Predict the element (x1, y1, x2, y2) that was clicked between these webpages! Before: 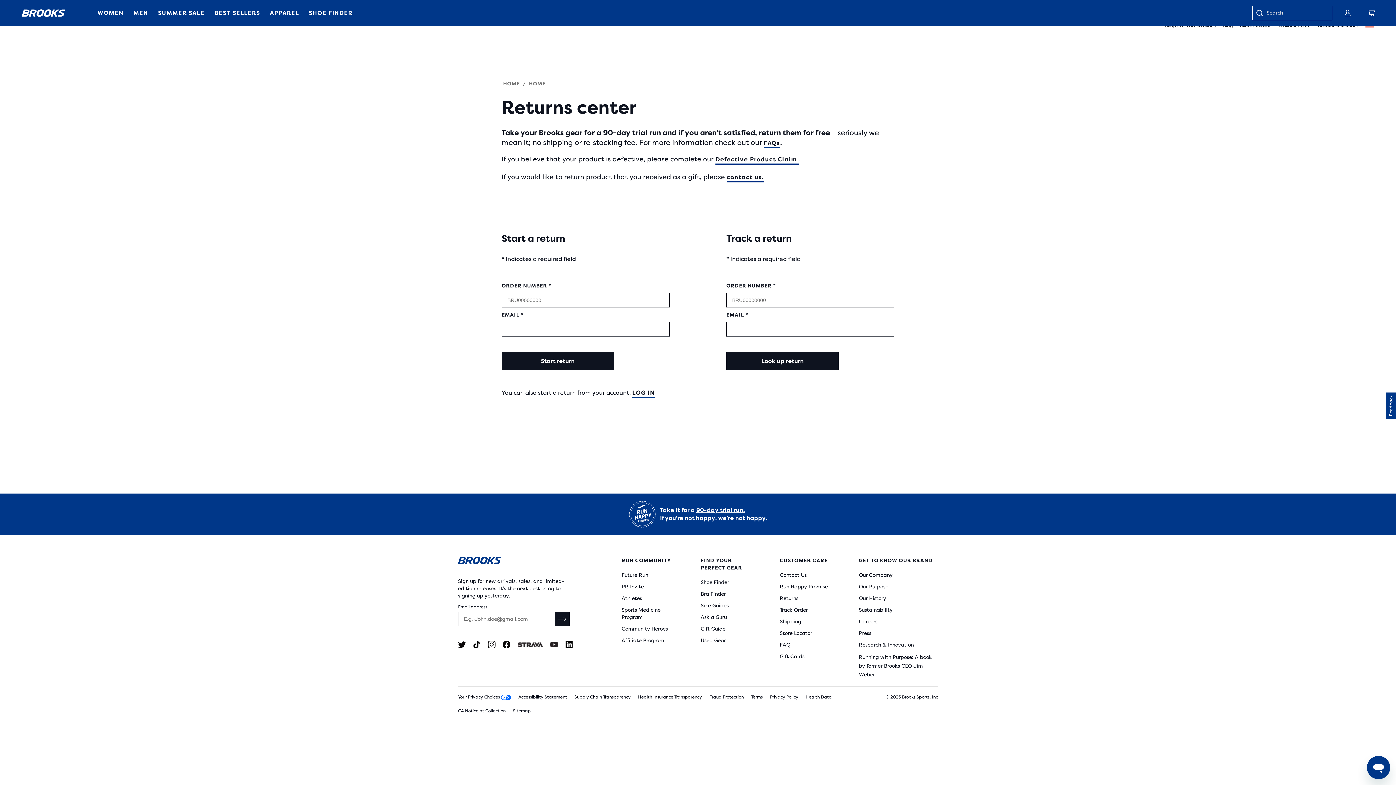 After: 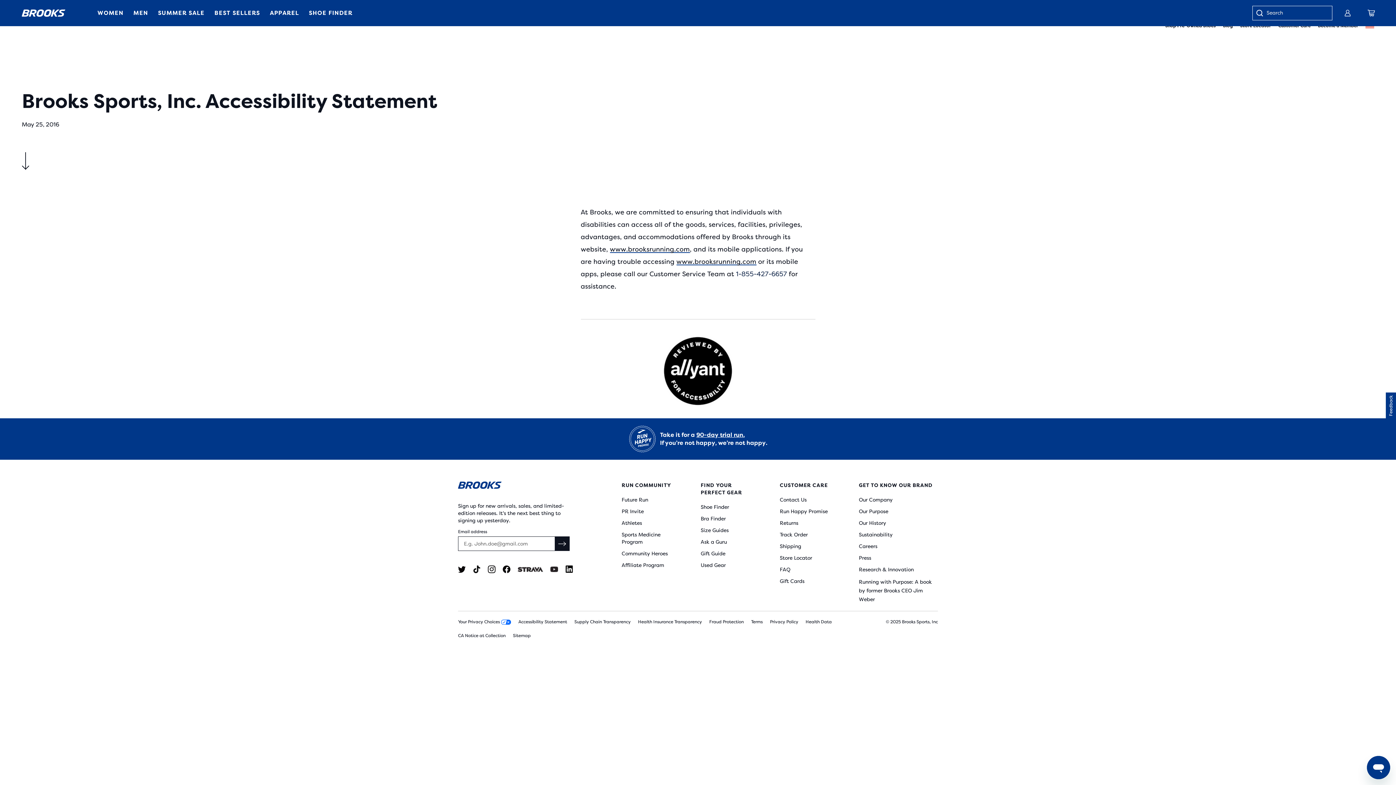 Action: label: Accessibility Statement bbox: (518, 694, 567, 700)